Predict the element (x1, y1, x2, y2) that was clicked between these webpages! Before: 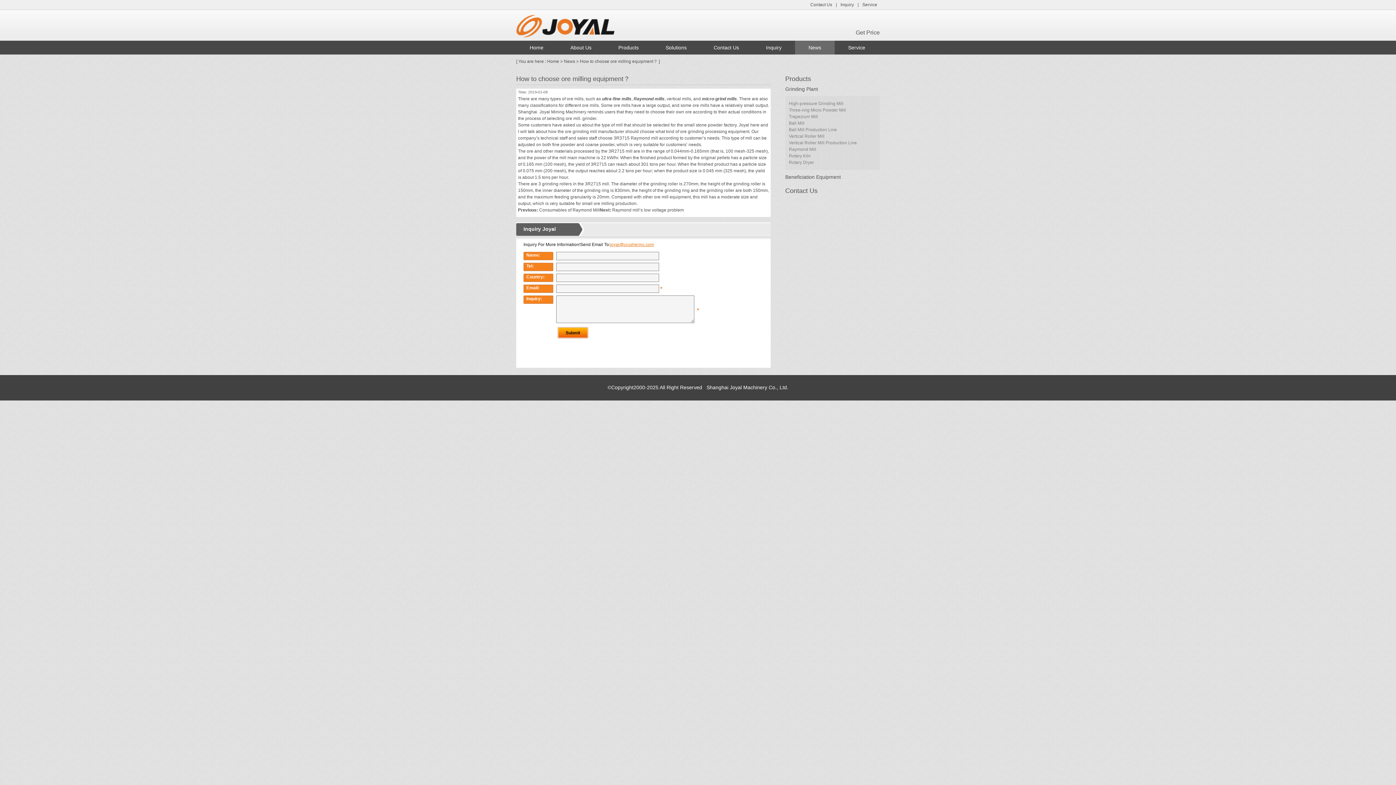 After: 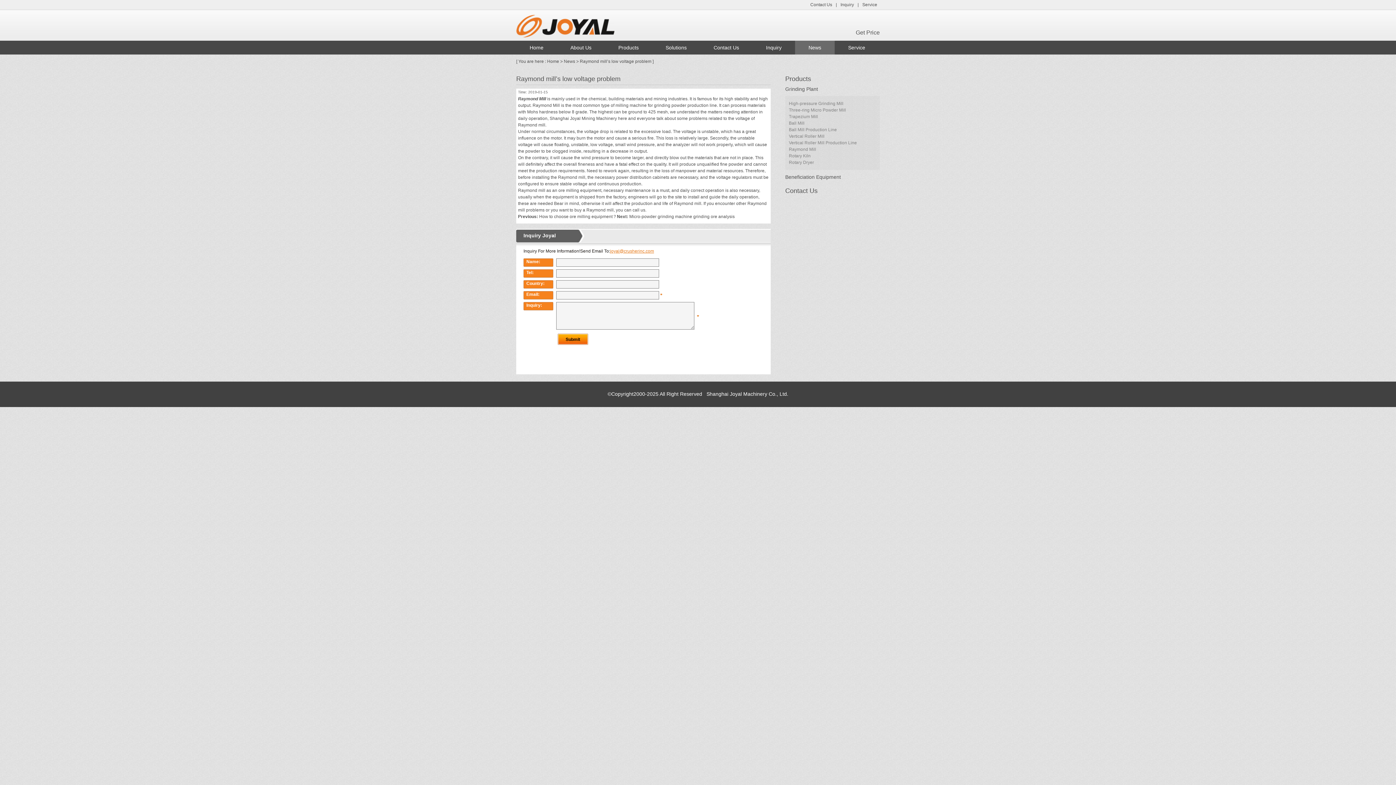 Action: label: Raymond mill’s low voltage problem bbox: (612, 207, 684, 212)